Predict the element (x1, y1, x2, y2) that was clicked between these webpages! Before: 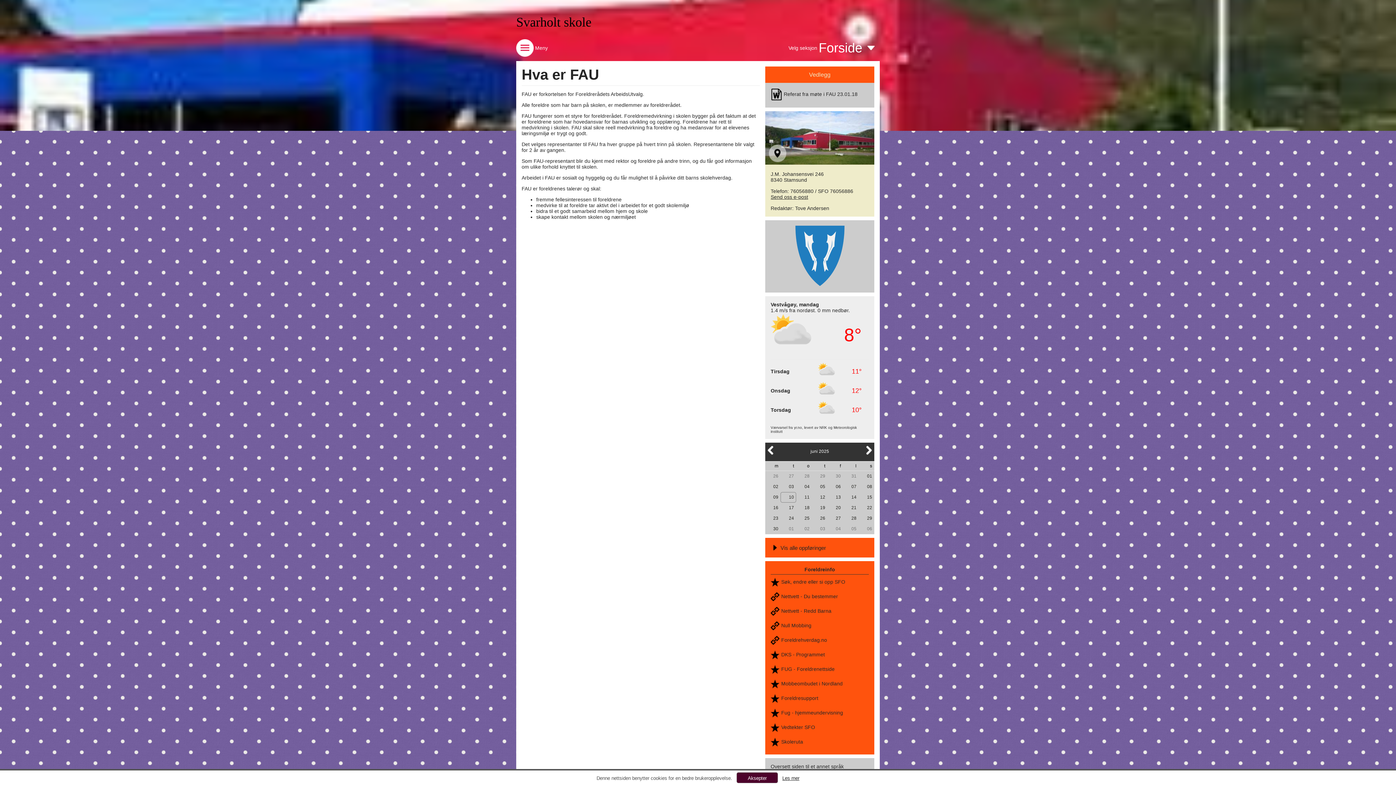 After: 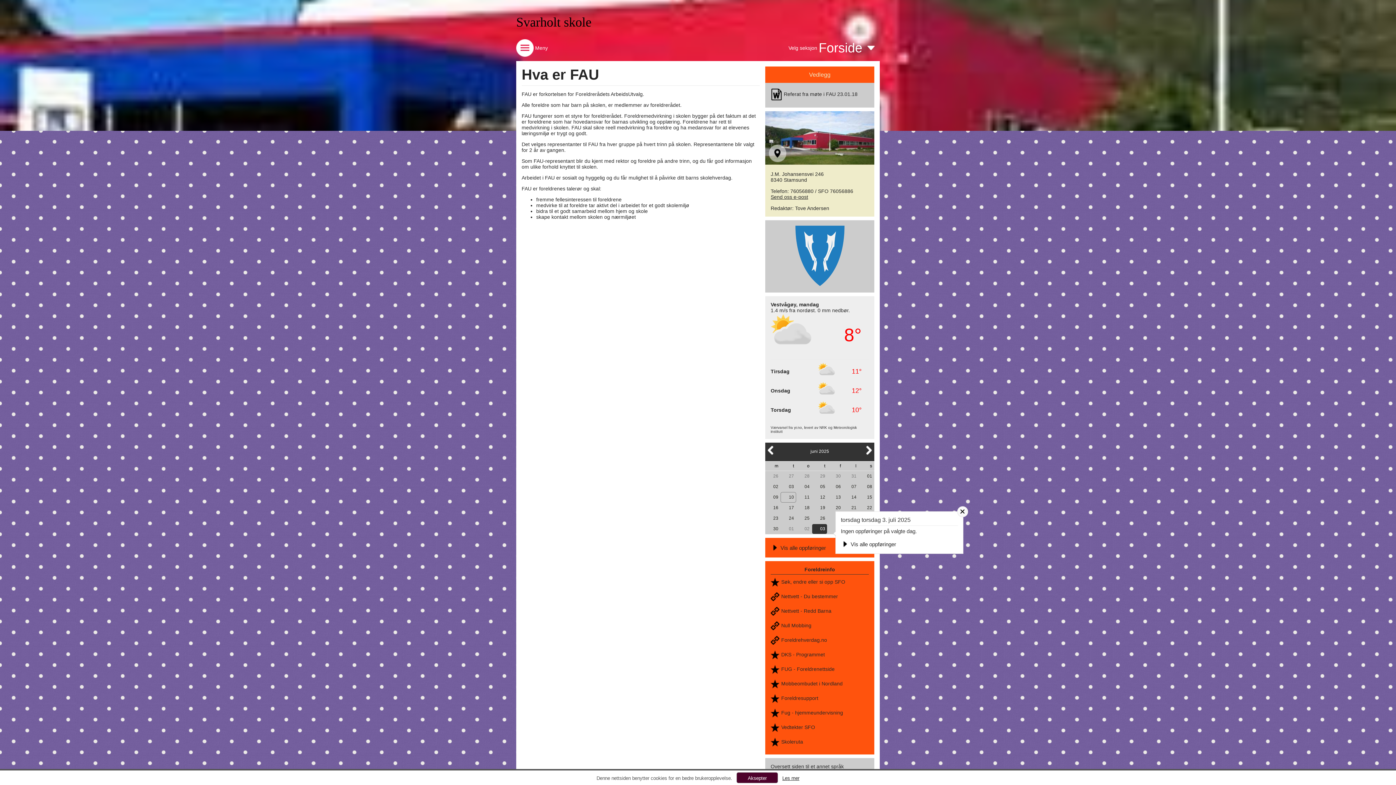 Action: label: 03 bbox: (812, 525, 827, 532)